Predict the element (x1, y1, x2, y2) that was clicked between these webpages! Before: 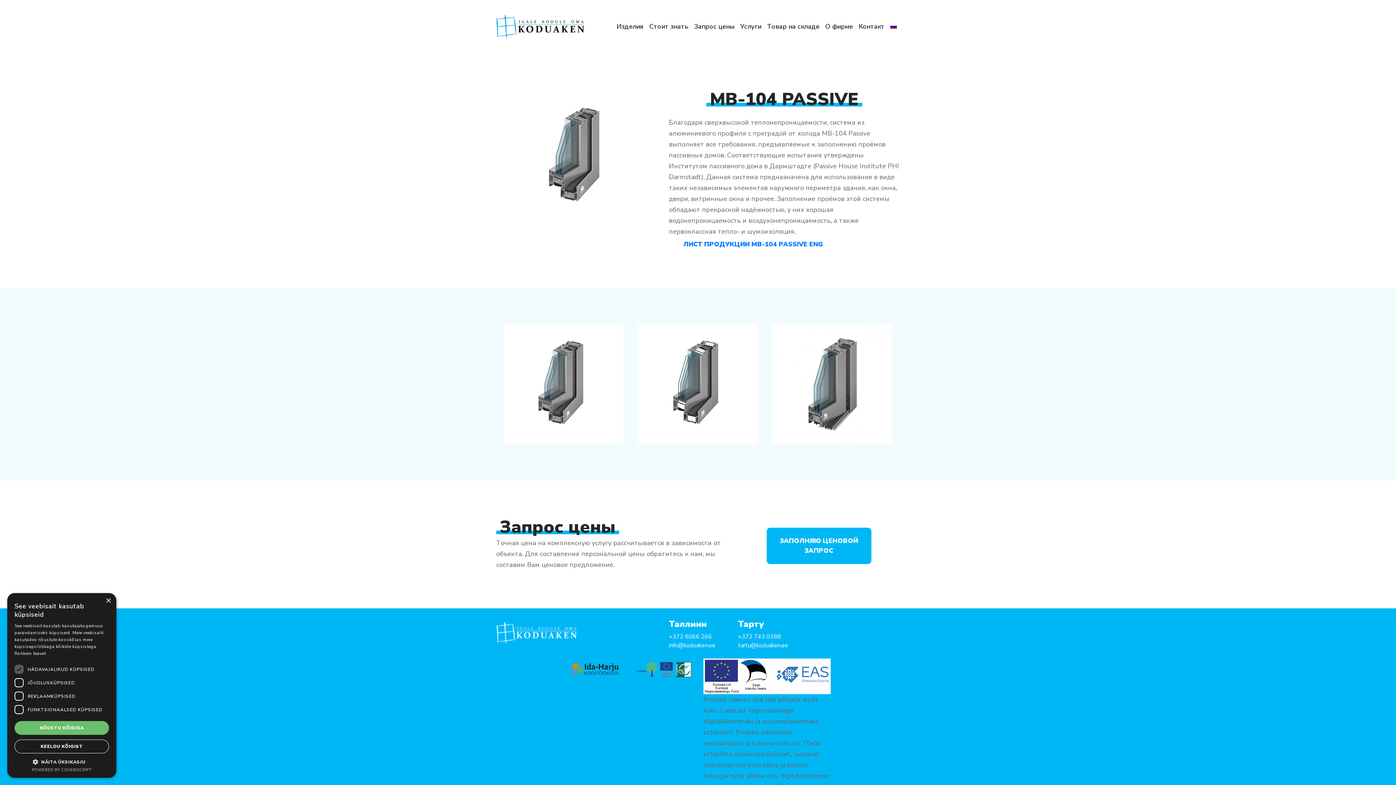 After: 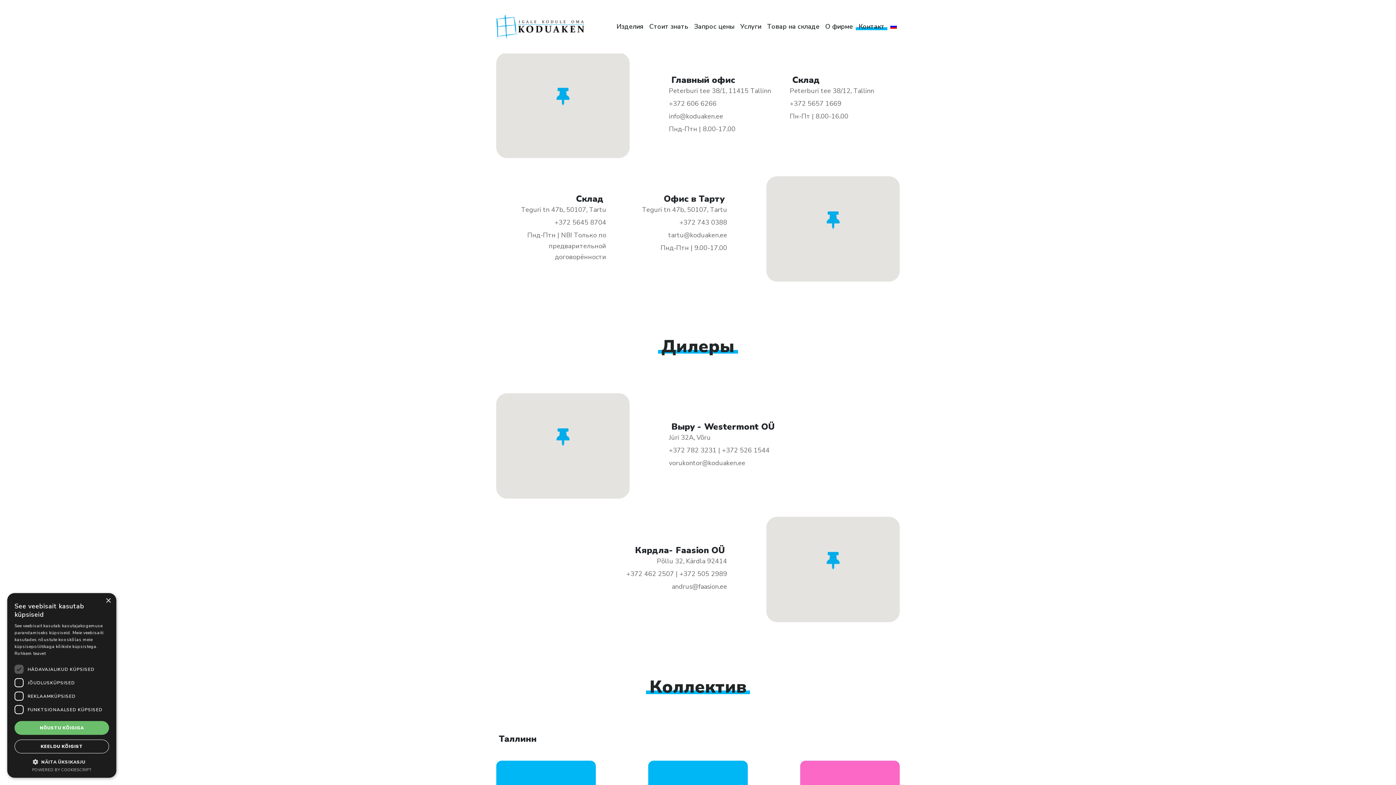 Action: label: Контакт bbox: (856, 19, 887, 33)